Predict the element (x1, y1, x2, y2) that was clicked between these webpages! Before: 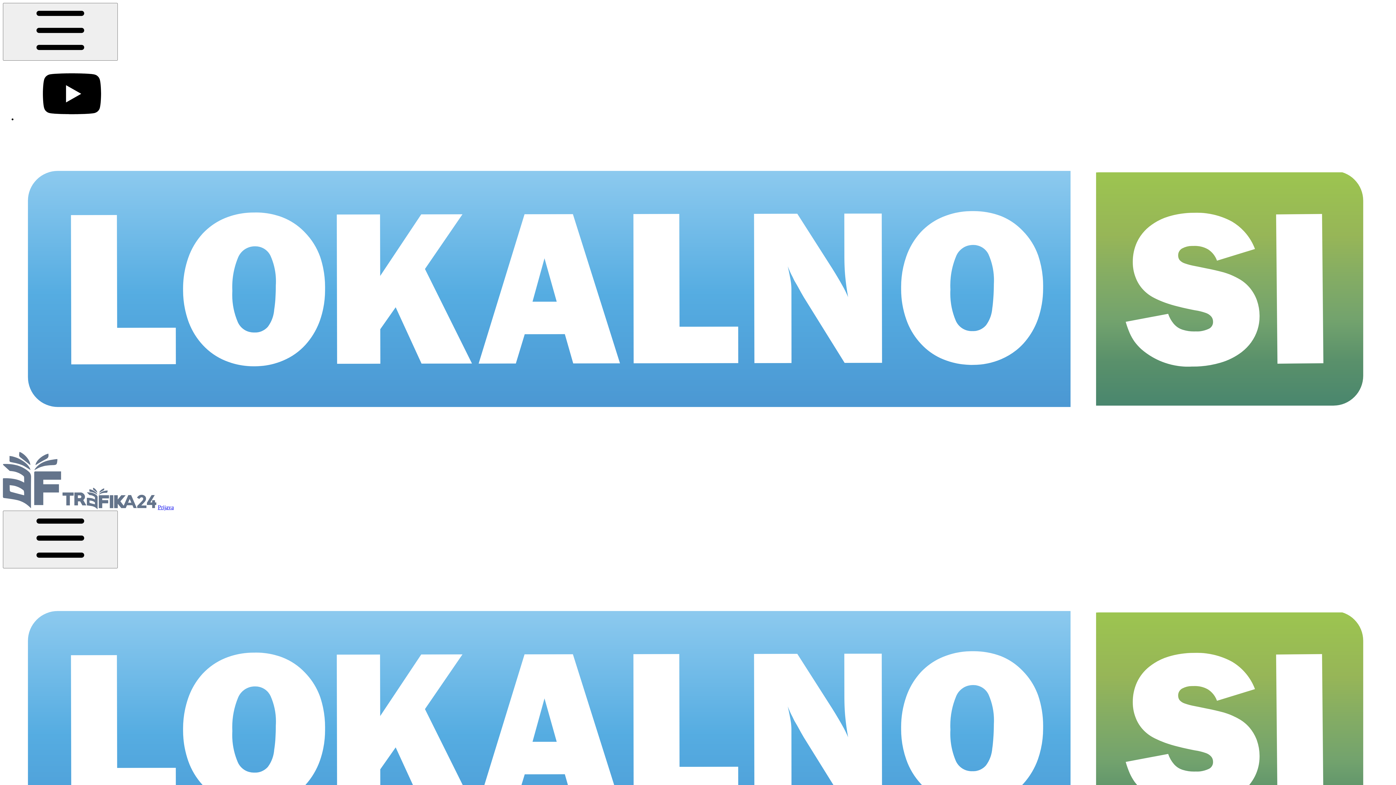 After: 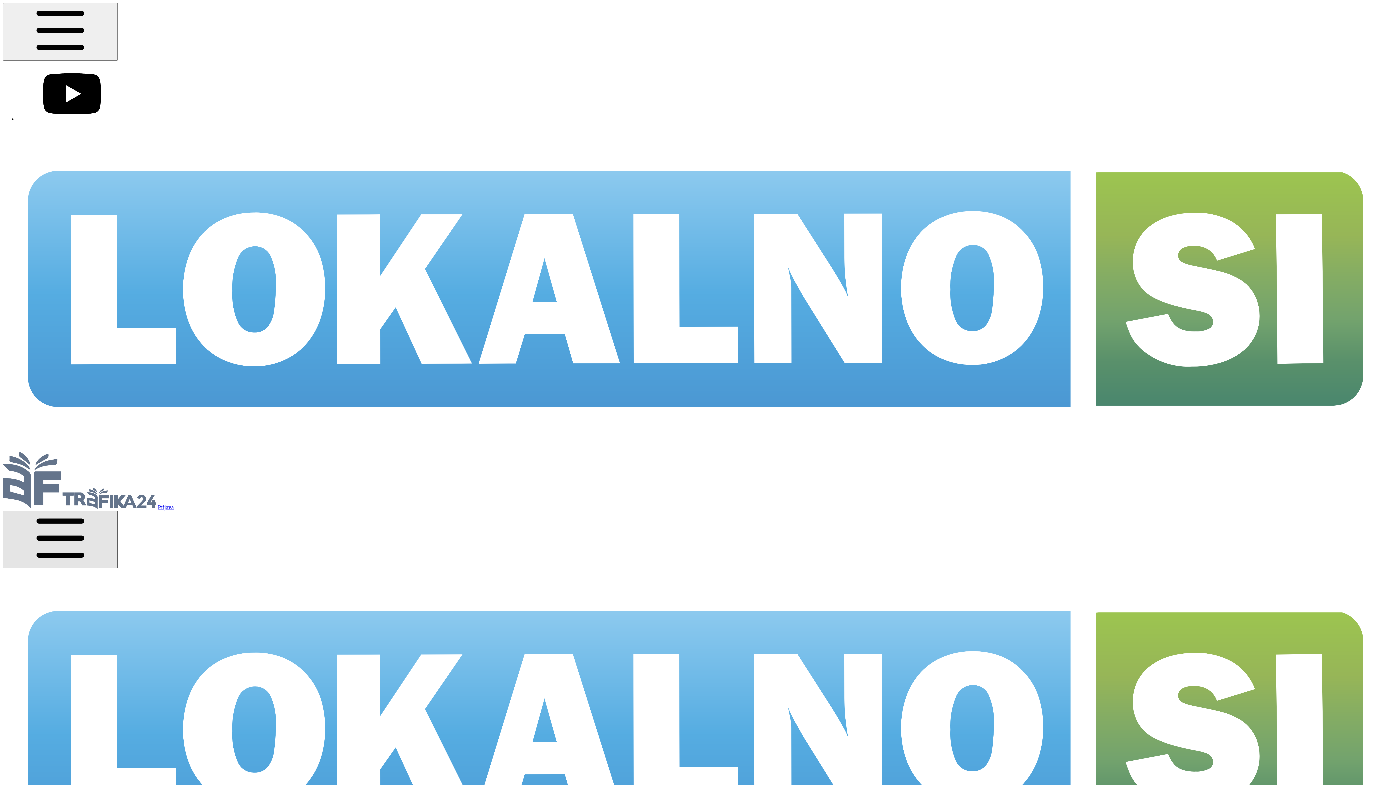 Action: bbox: (2, 510, 117, 568)